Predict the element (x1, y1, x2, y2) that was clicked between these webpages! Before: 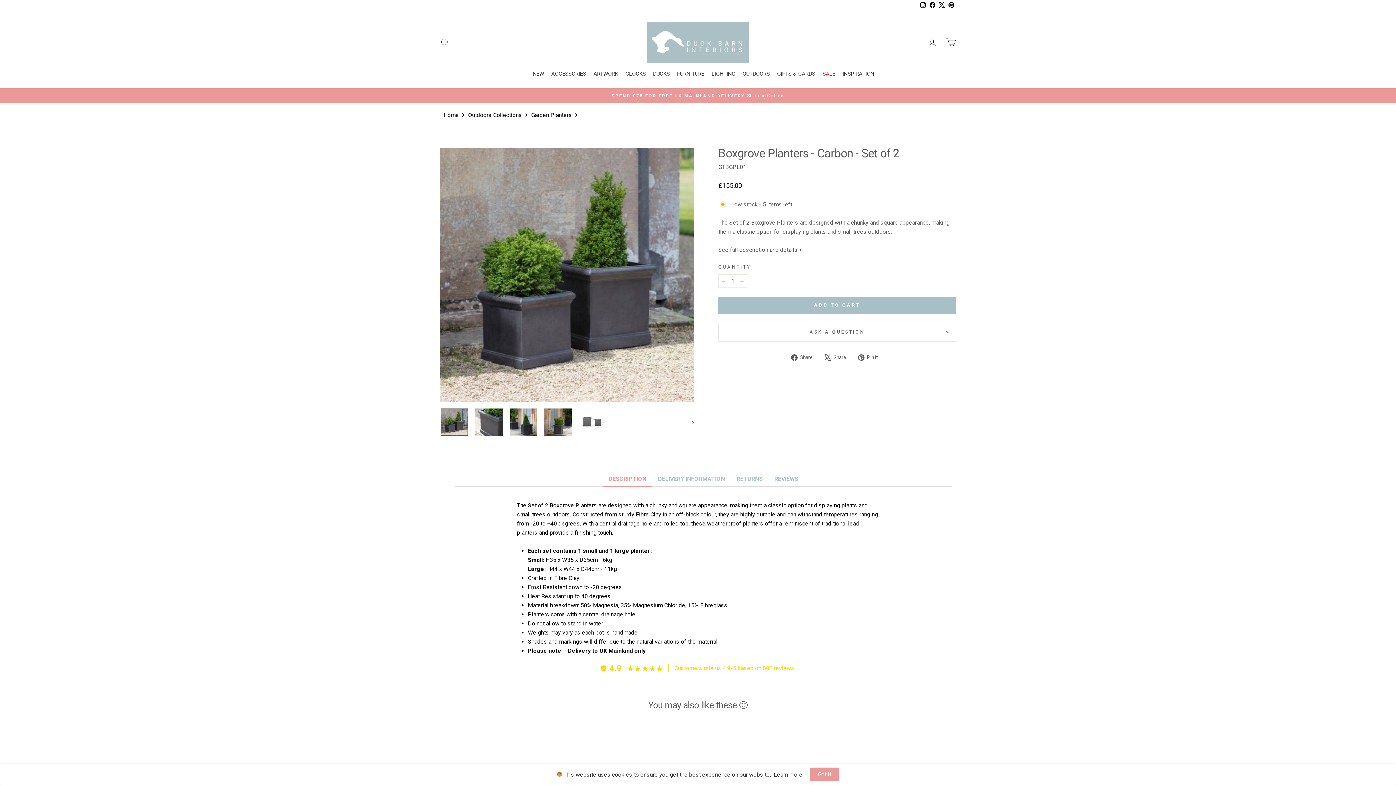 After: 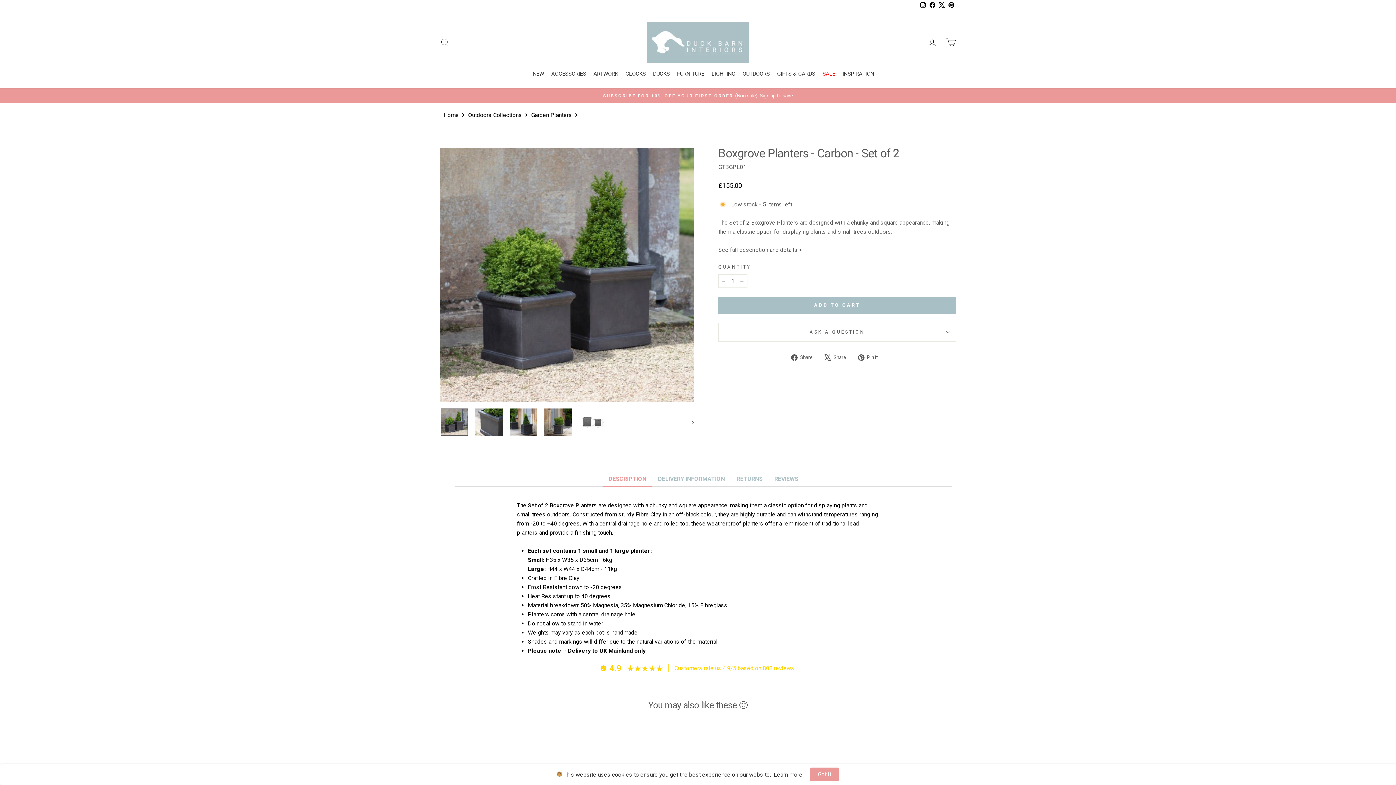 Action: label: Instagram bbox: (918, 0, 928, 11)